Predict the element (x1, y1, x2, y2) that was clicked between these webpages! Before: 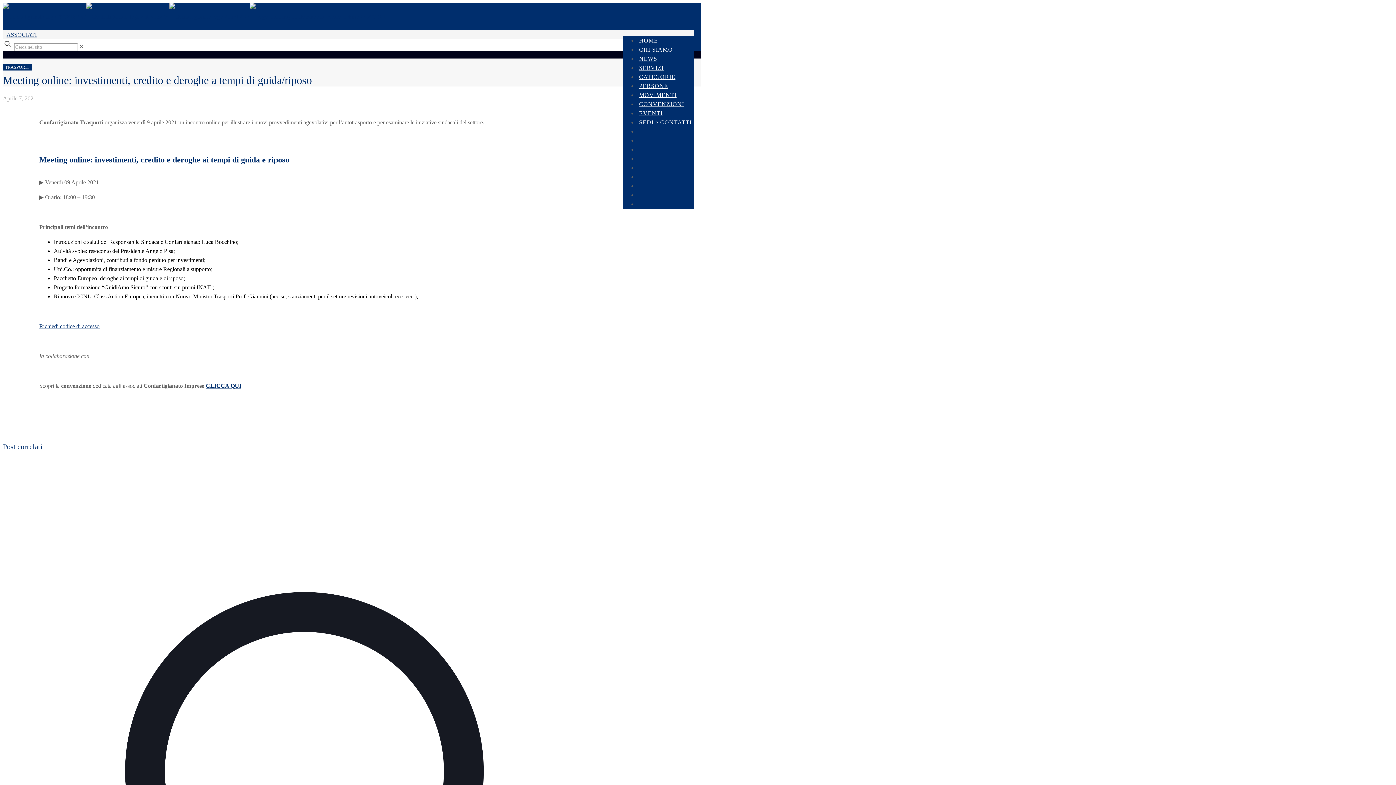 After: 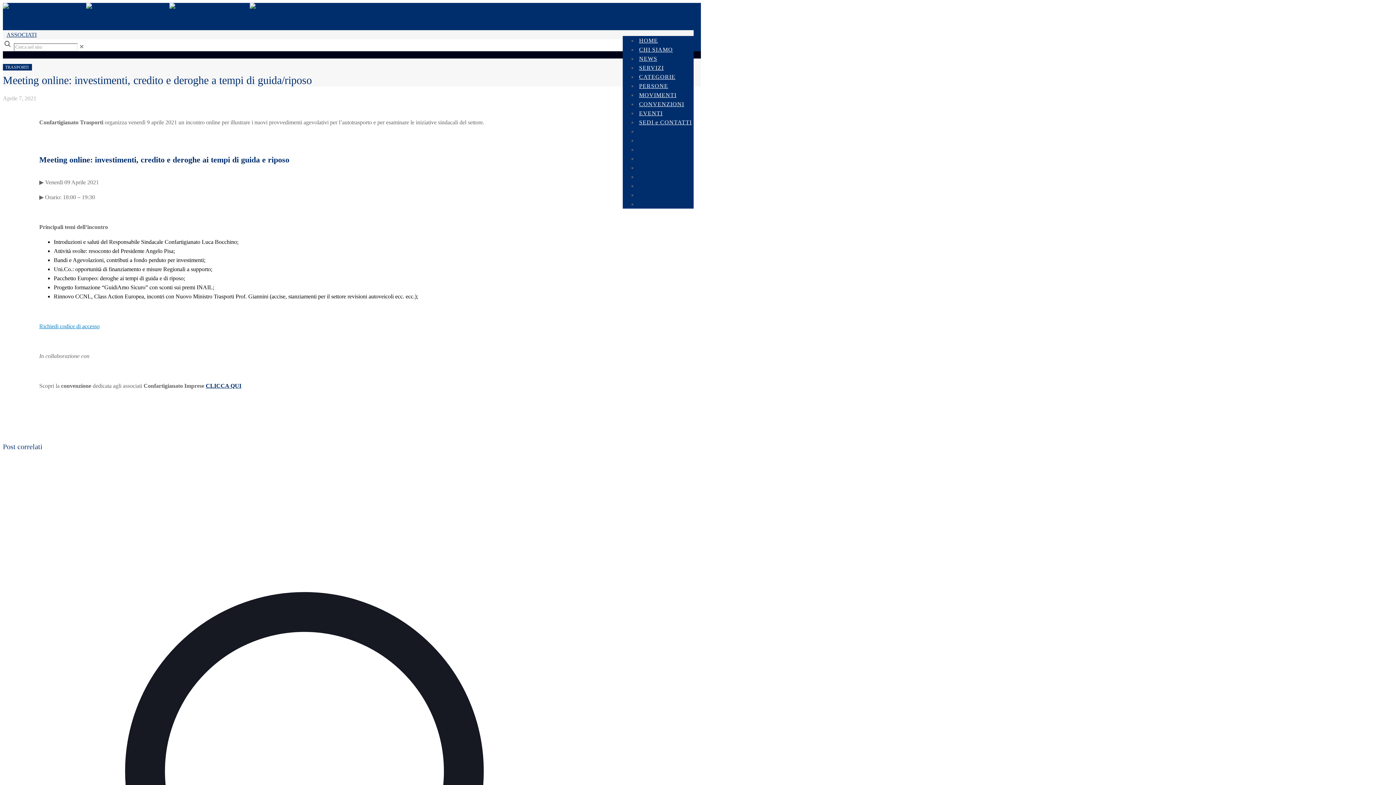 Action: label: Richiedi codice di accesso bbox: (39, 323, 99, 329)